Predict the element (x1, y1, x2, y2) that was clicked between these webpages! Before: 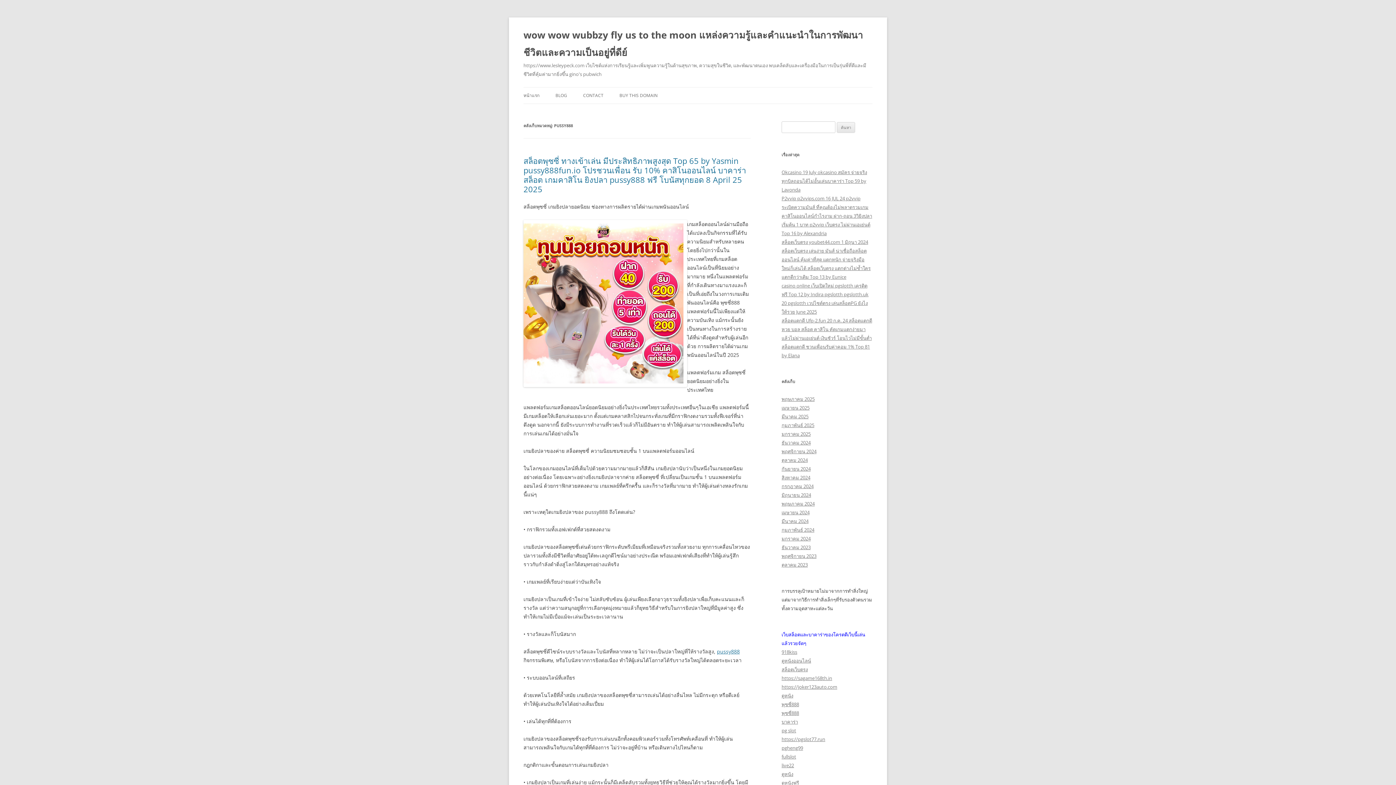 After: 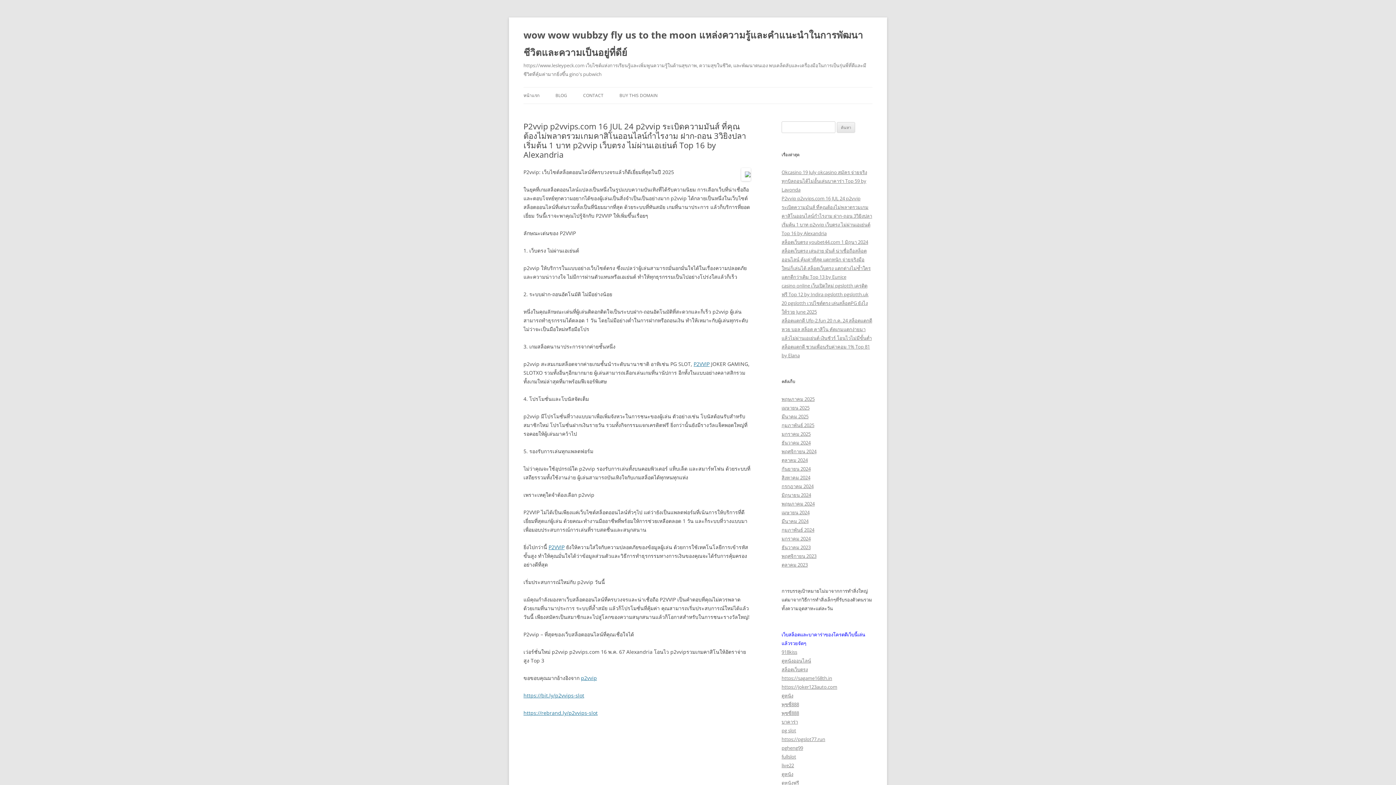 Action: bbox: (781, 195, 872, 236) label: P2vvip p2vvips.com 16 JUL 24 p2vvip ระเบิดความมันส์ ที่คุณต้องไม่พลาดรวมเกมคาสิโนออนไลน์กำไรงาม ฝาก-ถอน 3วิยิงปลา เริ่มต้น 1 บาท p2vvip เว็บตรง ไม่ผ่านเอเย่นต์ Top 16 by Alexandria